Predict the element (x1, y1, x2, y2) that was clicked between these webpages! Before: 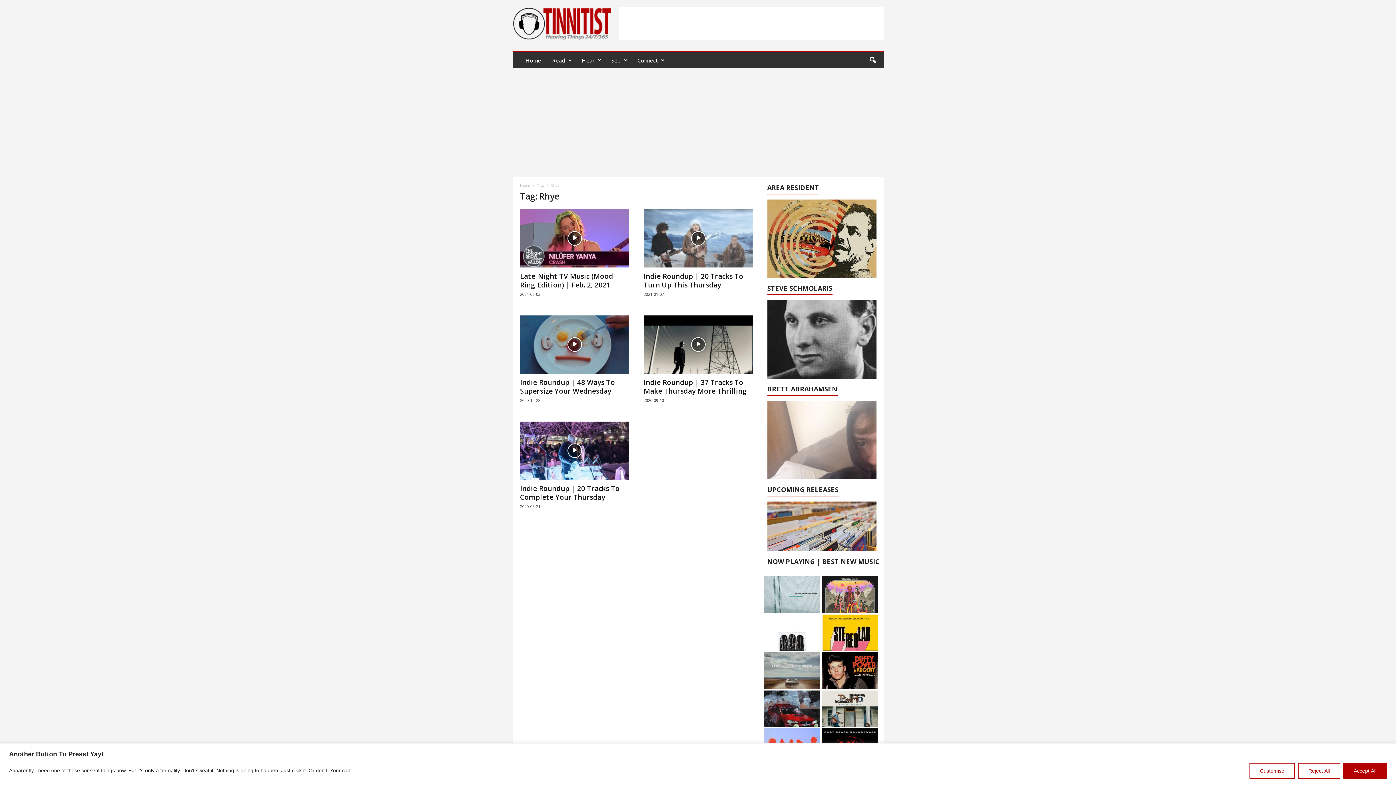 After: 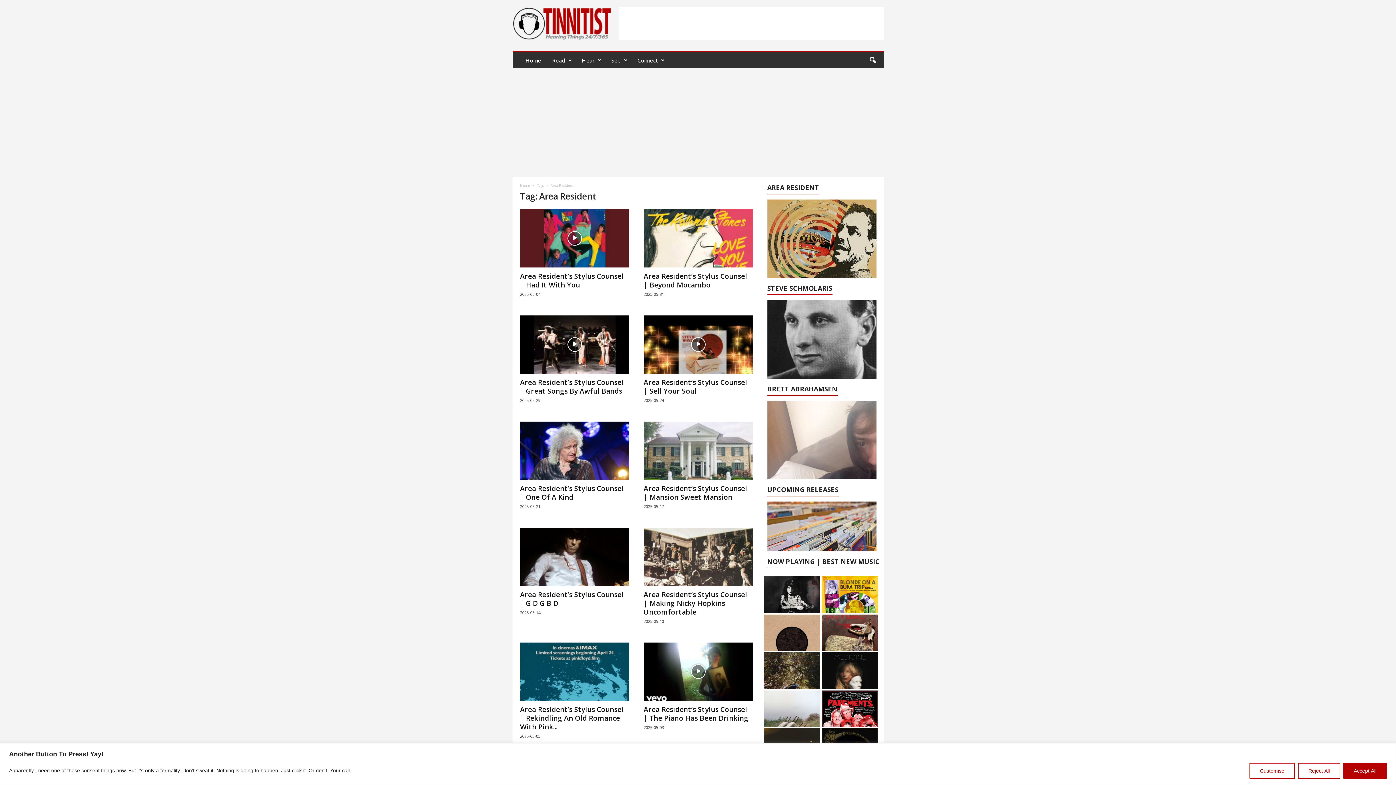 Action: bbox: (767, 199, 876, 278)